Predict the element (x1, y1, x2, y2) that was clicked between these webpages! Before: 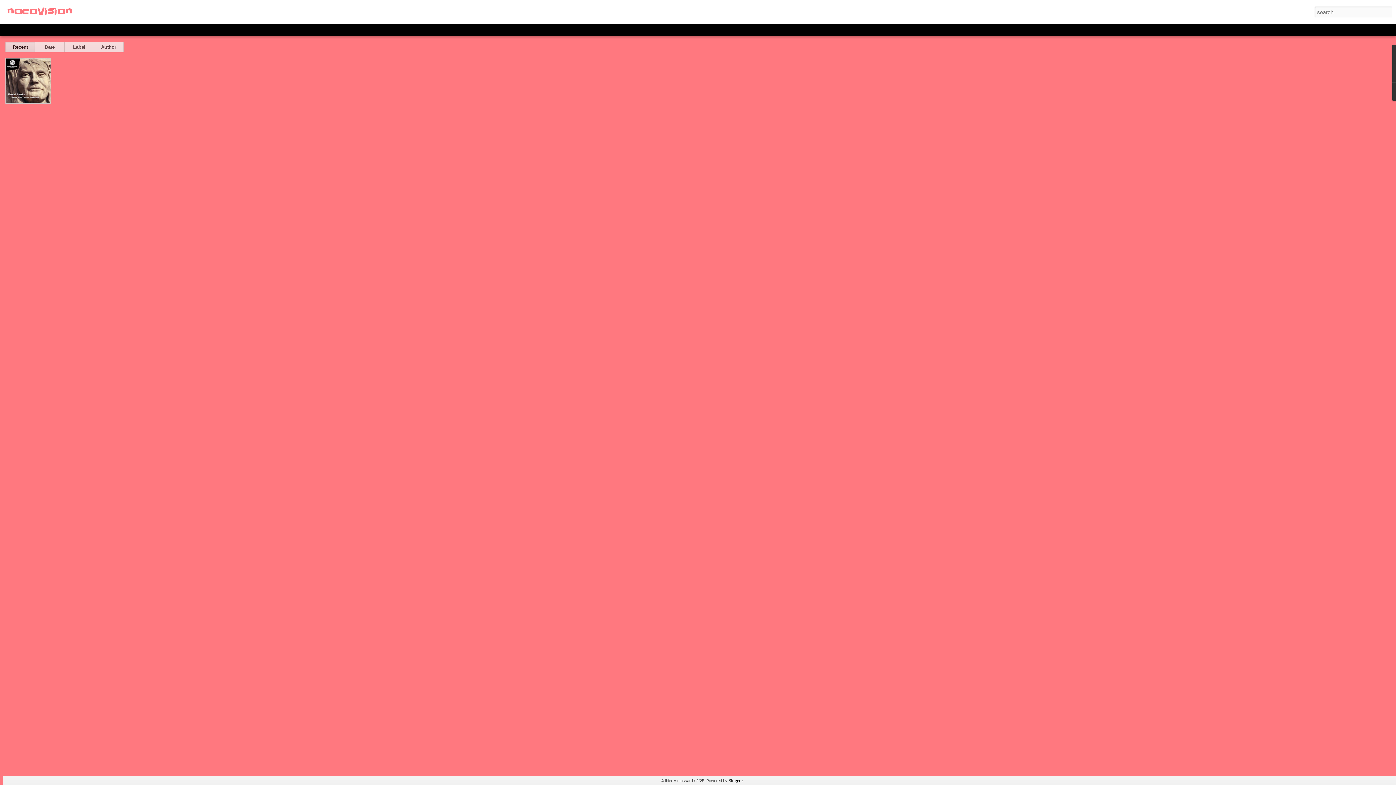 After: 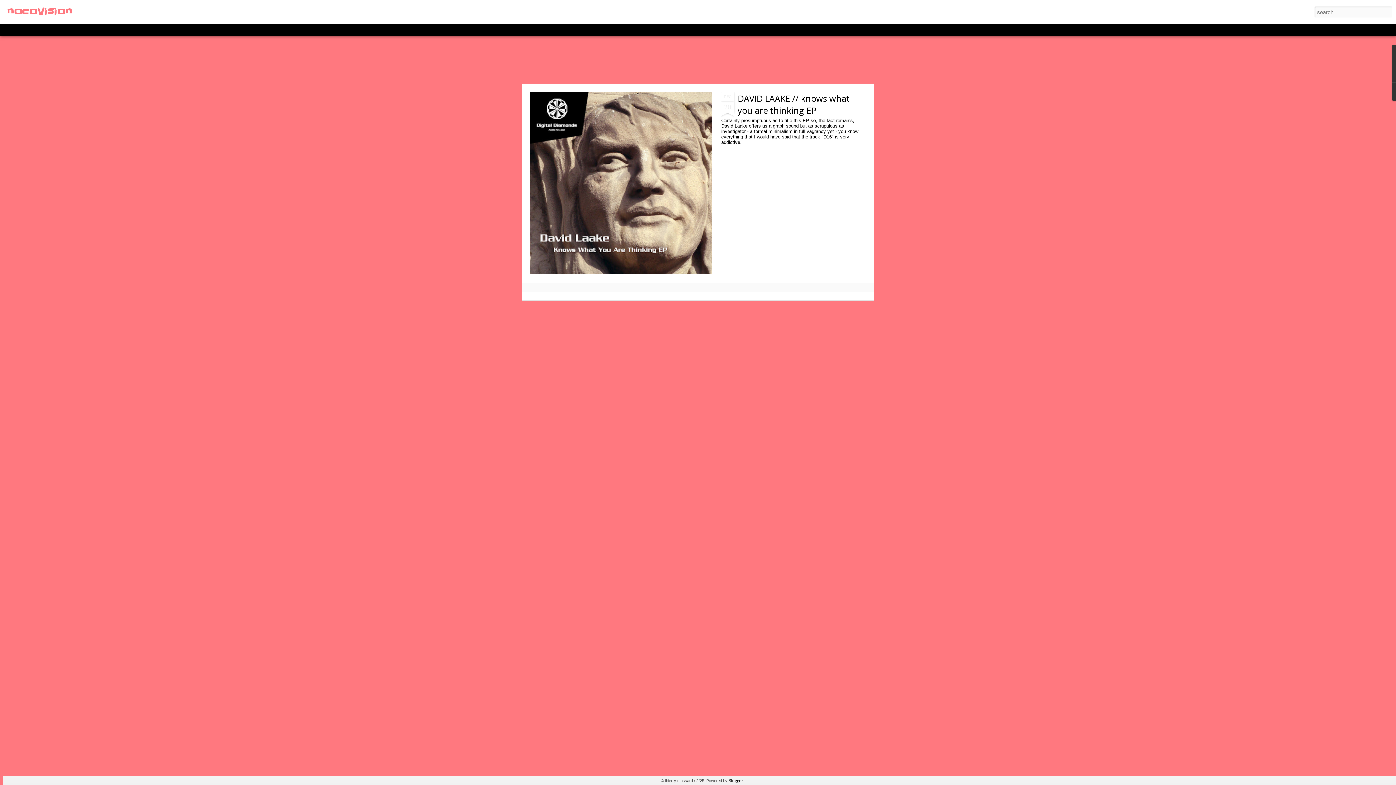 Action: label: Magazine bbox: (48, 26, 71, 32)